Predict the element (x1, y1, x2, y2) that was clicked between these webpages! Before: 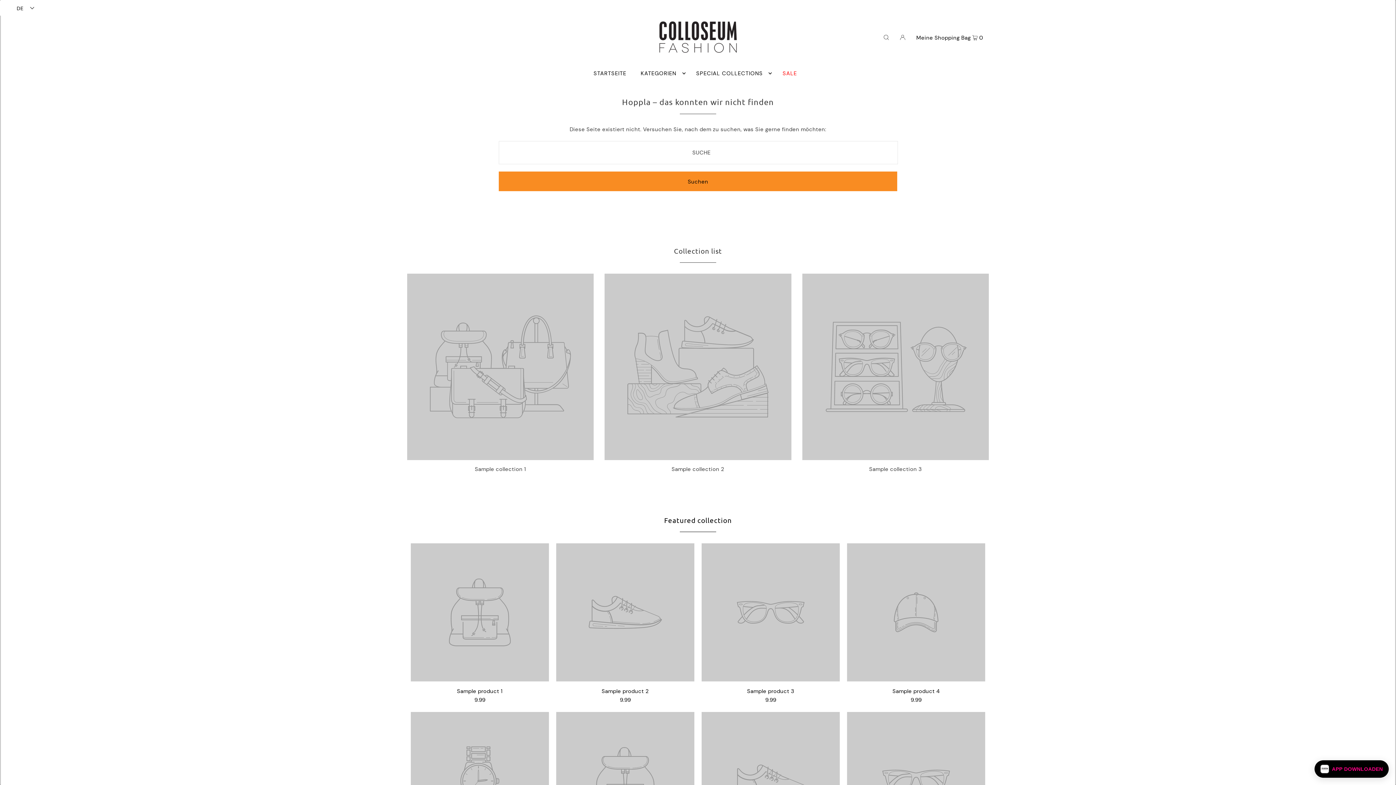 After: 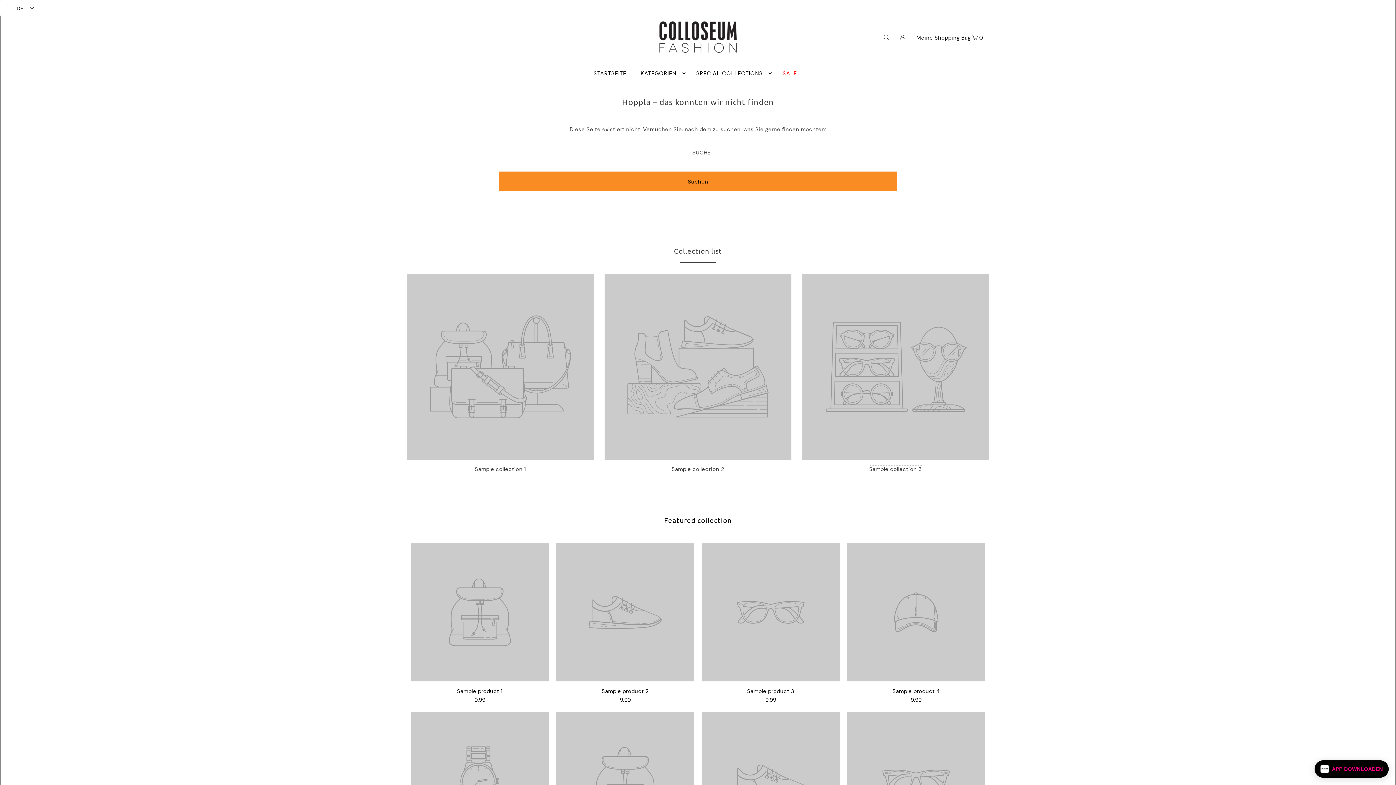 Action: label: Sample collection 3 bbox: (869, 465, 922, 473)